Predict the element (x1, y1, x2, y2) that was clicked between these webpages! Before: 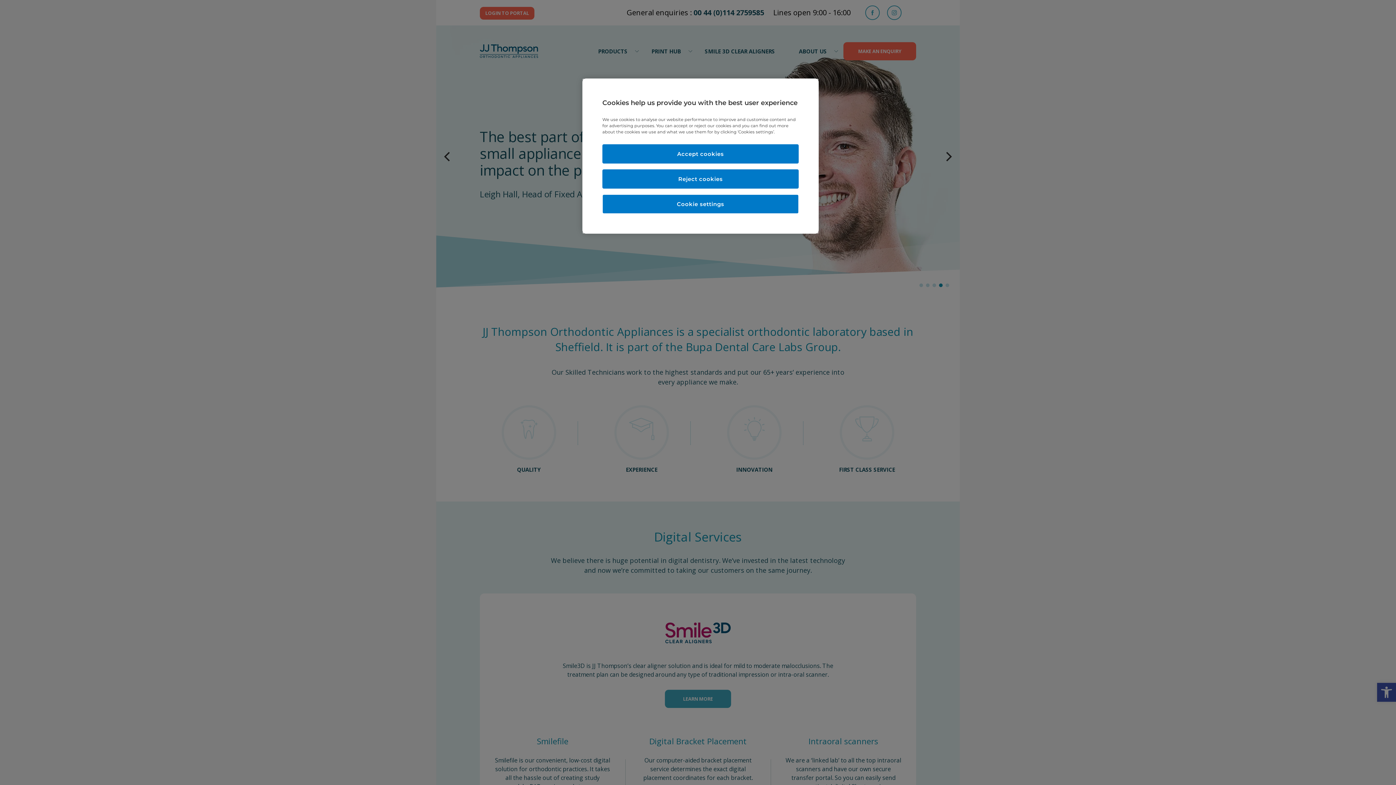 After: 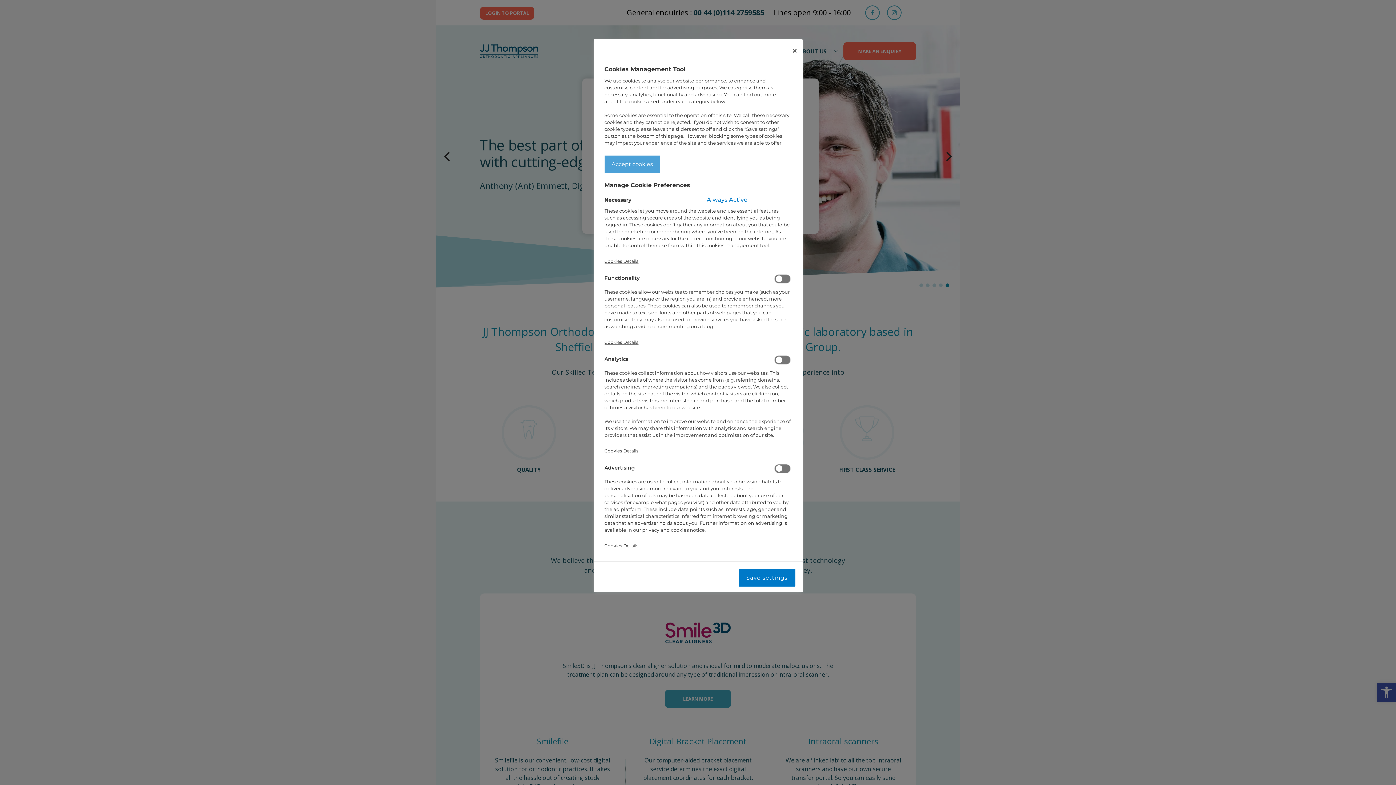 Action: label: Cookie settings bbox: (602, 194, 798, 213)